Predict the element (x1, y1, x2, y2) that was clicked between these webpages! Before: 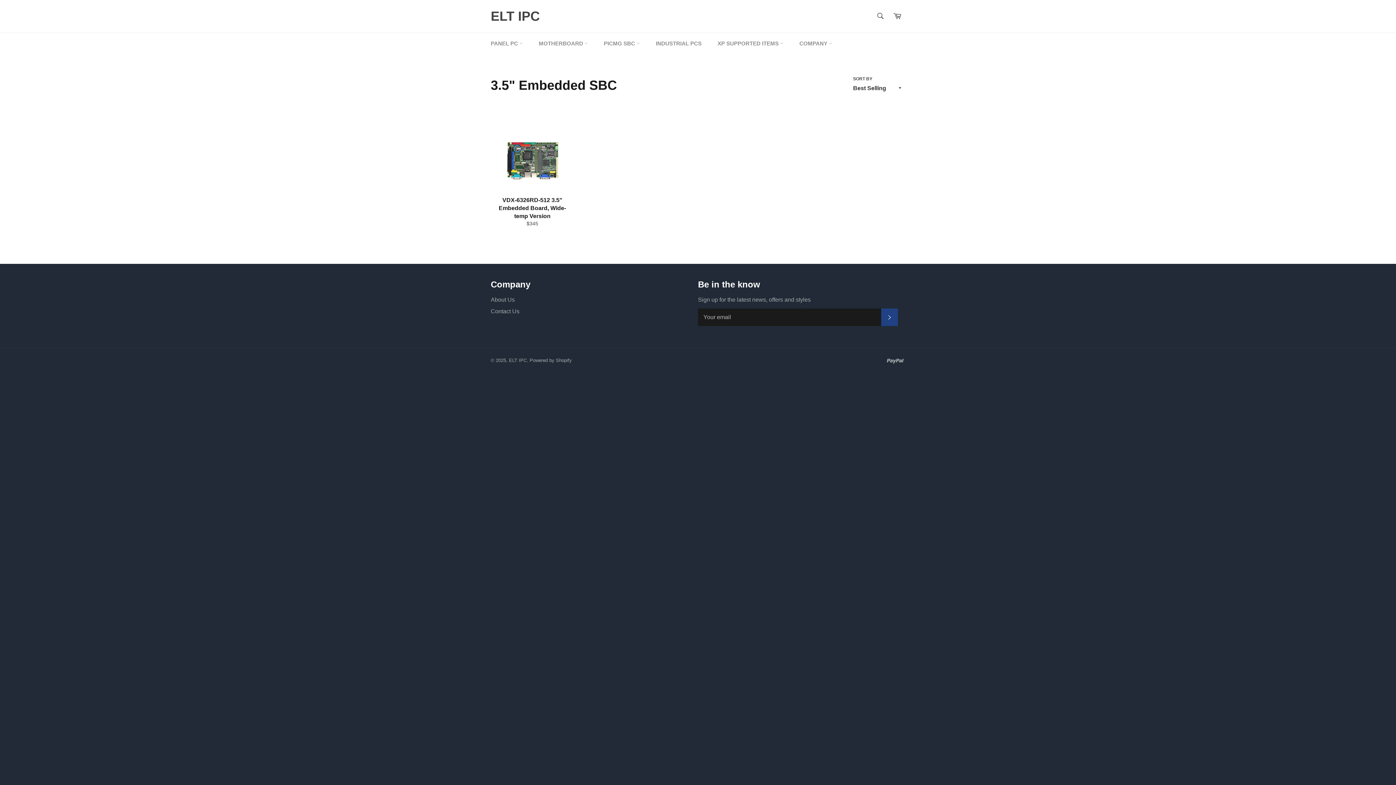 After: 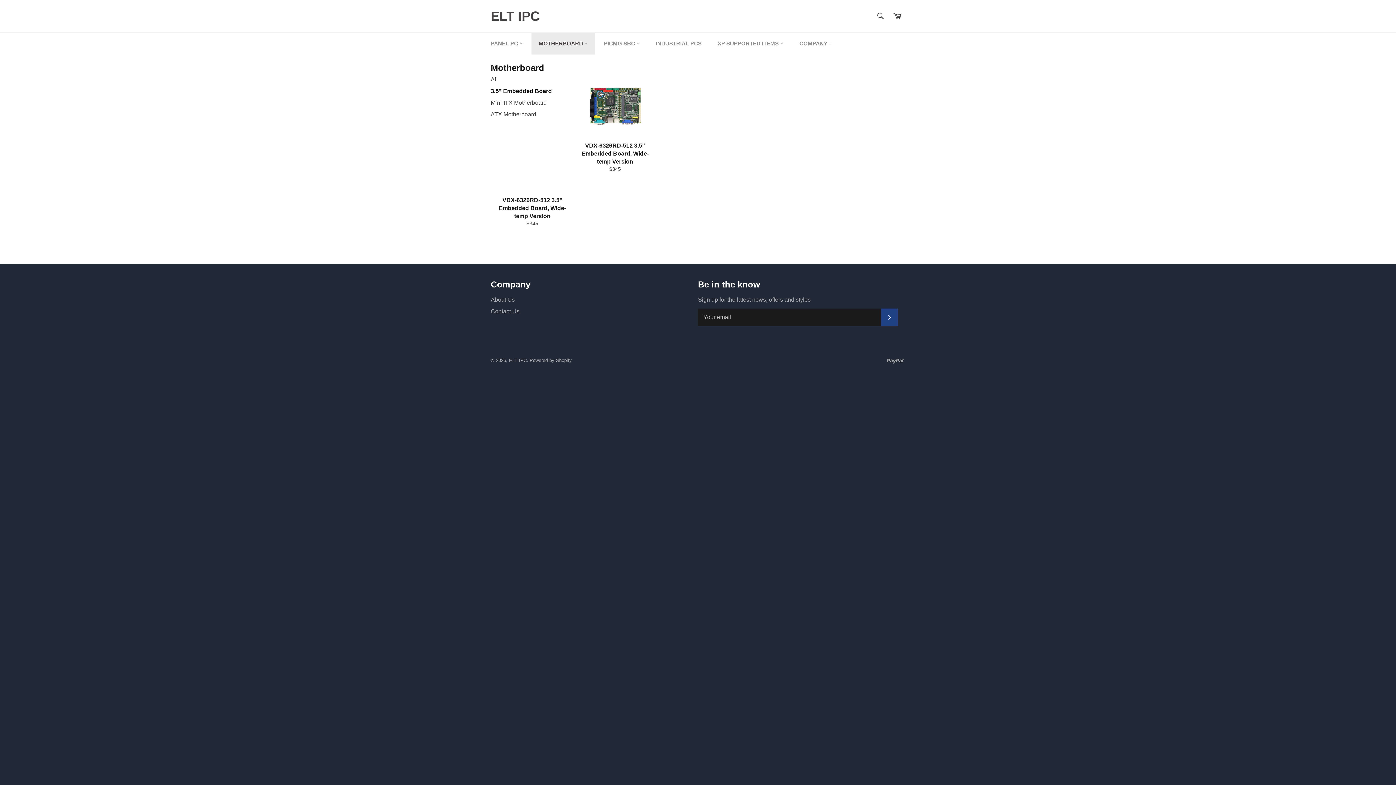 Action: label: MOTHERBOARD  bbox: (531, 32, 595, 54)